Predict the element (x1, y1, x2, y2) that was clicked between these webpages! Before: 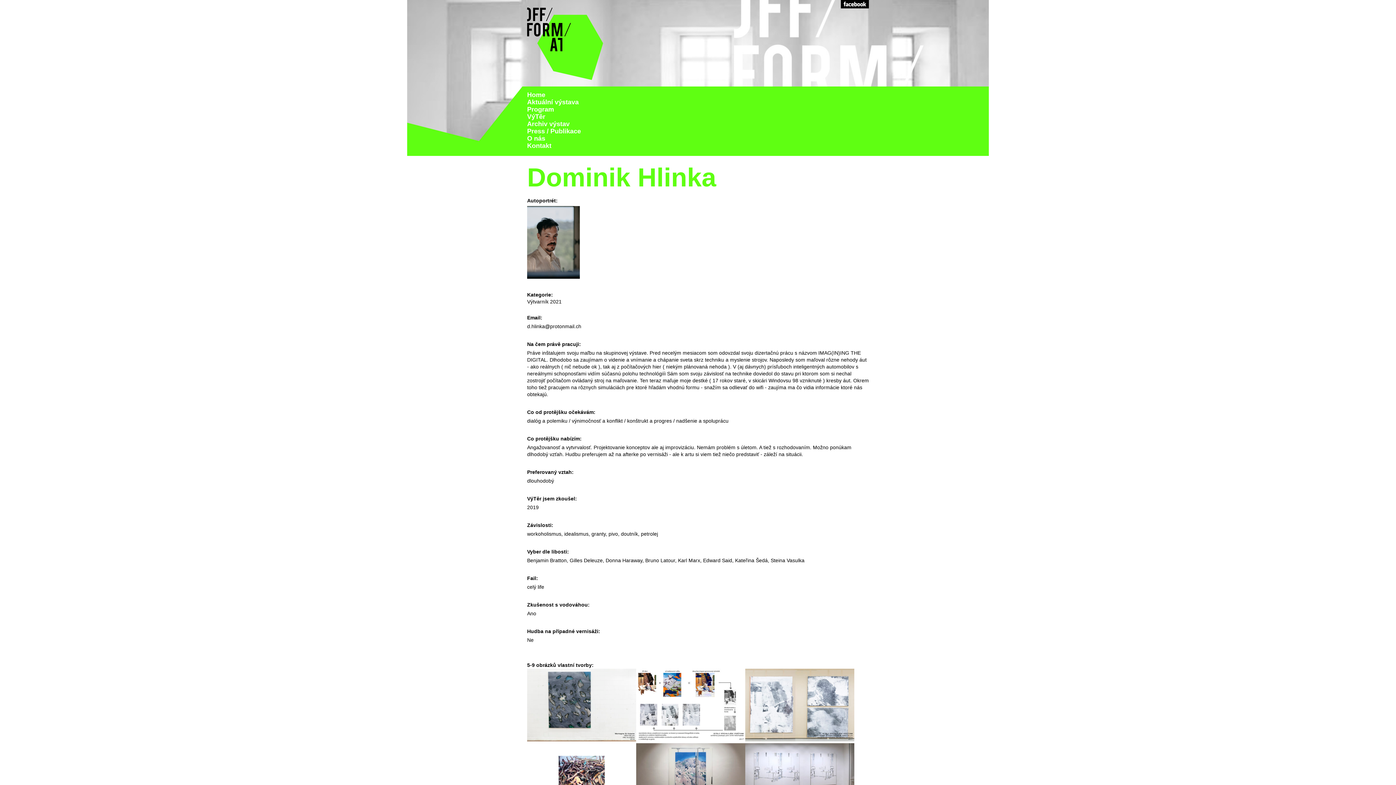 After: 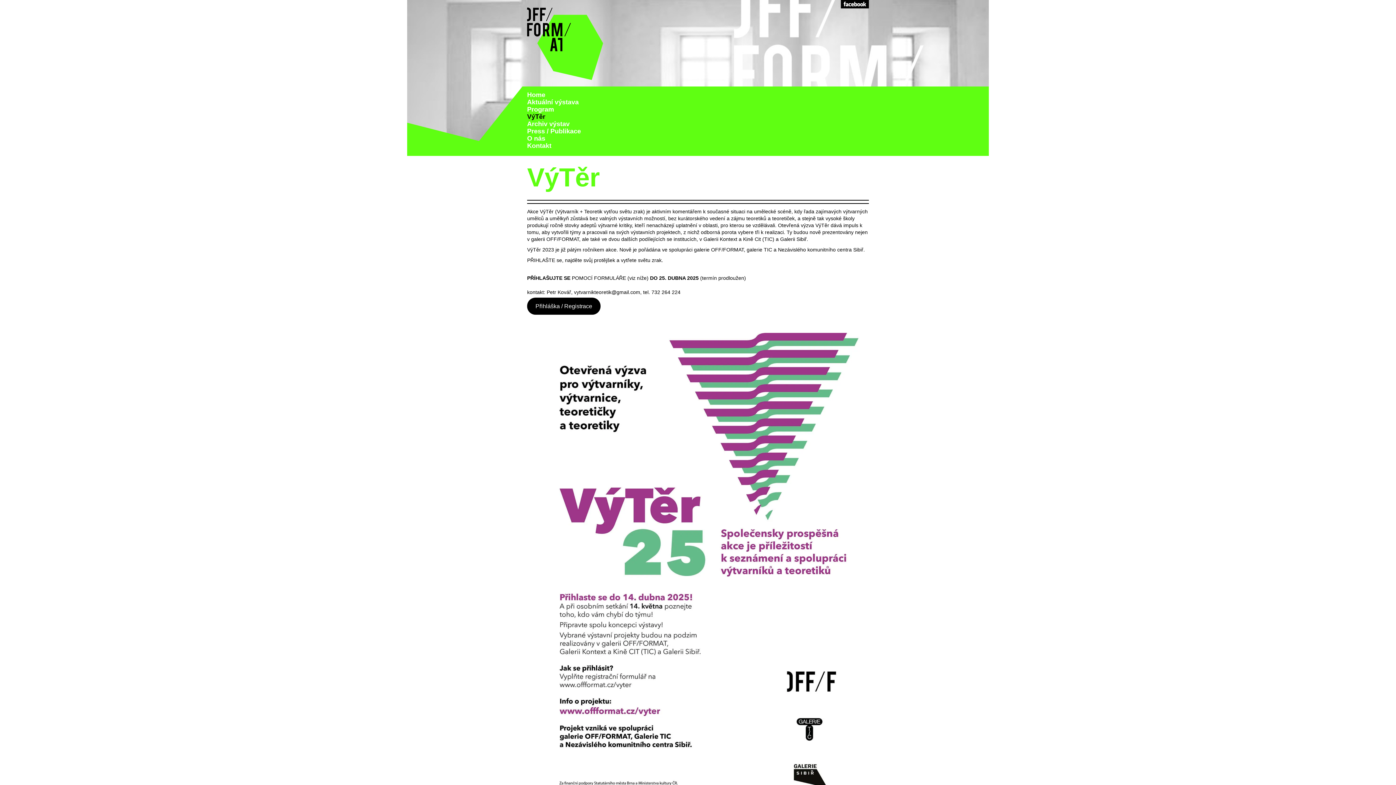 Action: label: VýTěr bbox: (527, 113, 545, 120)